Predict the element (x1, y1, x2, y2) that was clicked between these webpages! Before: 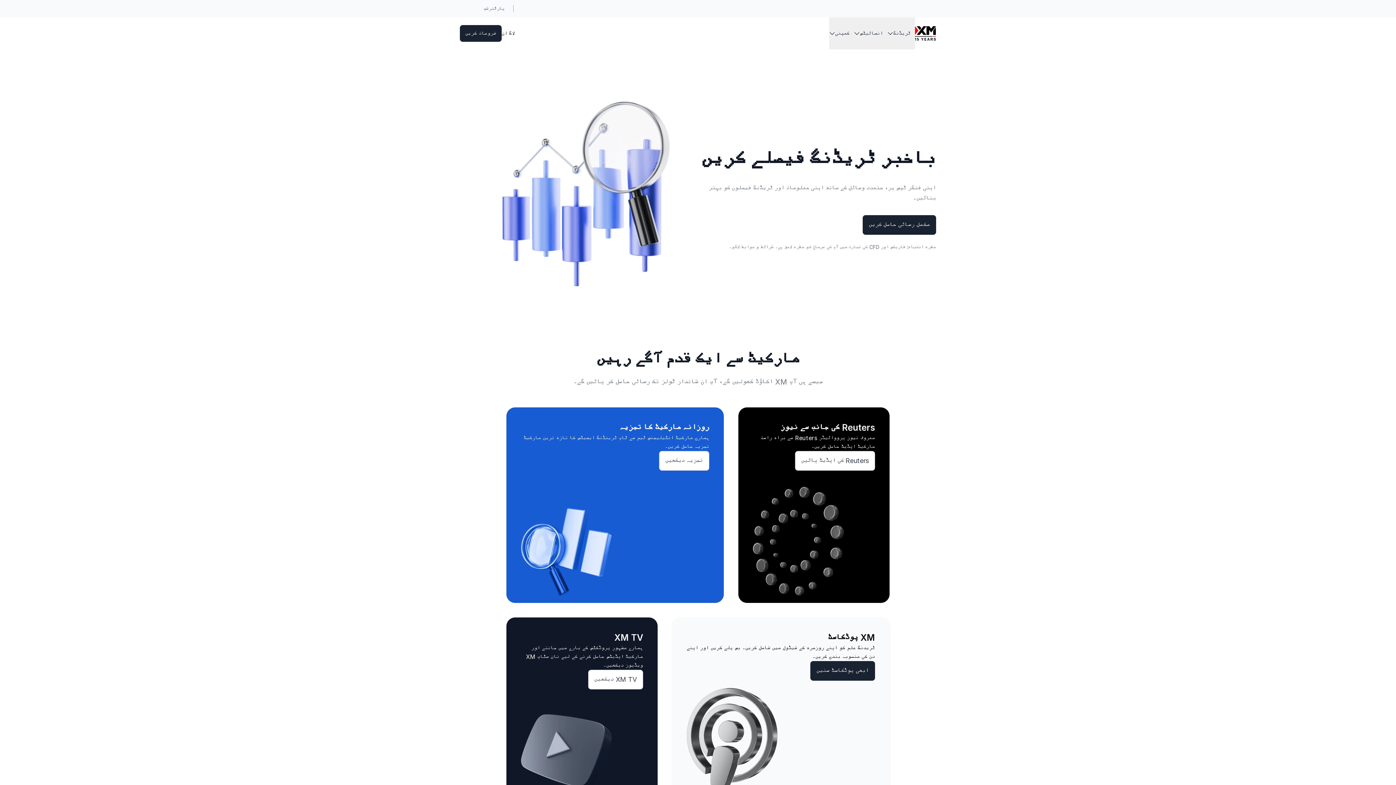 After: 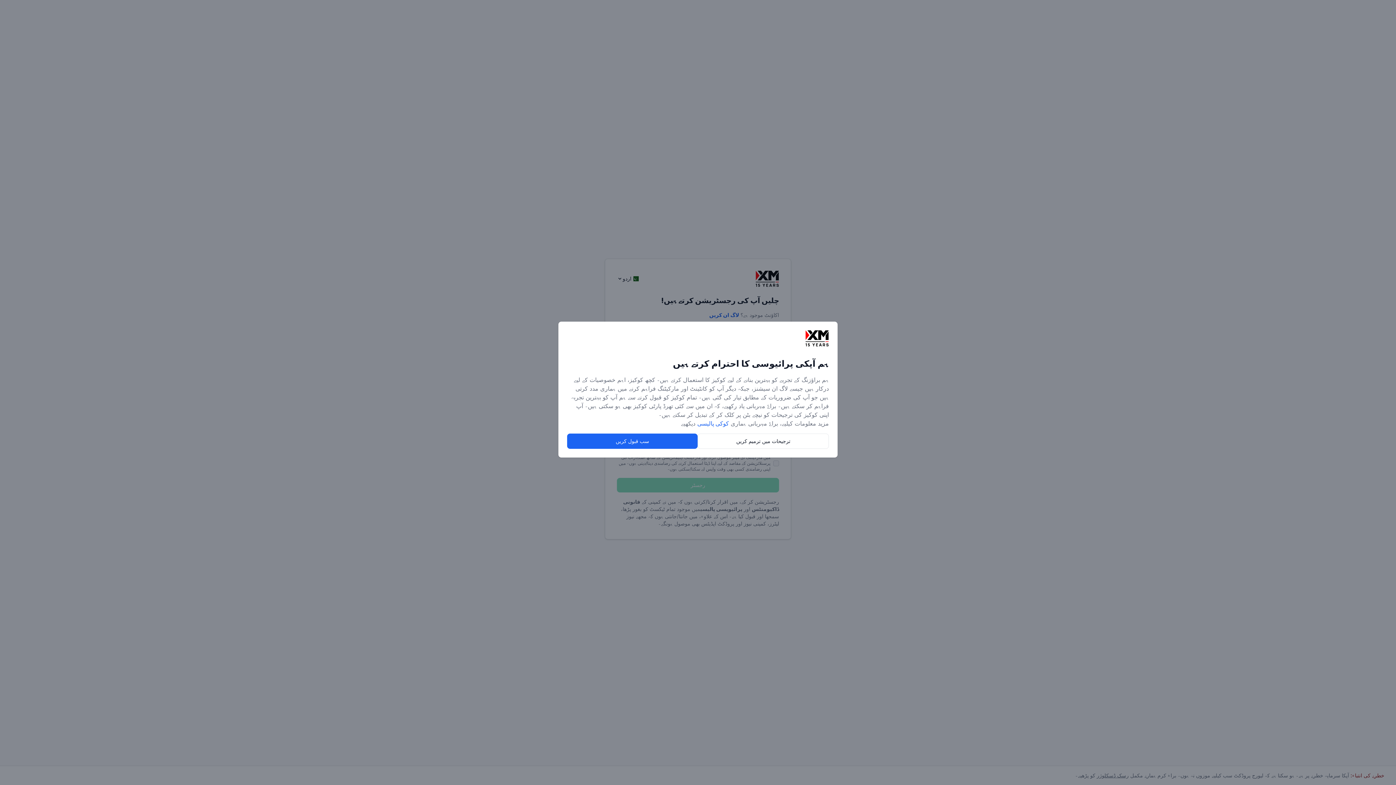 Action: label: Reuters کی اپڈیٹ پائیں bbox: (795, 451, 875, 470)